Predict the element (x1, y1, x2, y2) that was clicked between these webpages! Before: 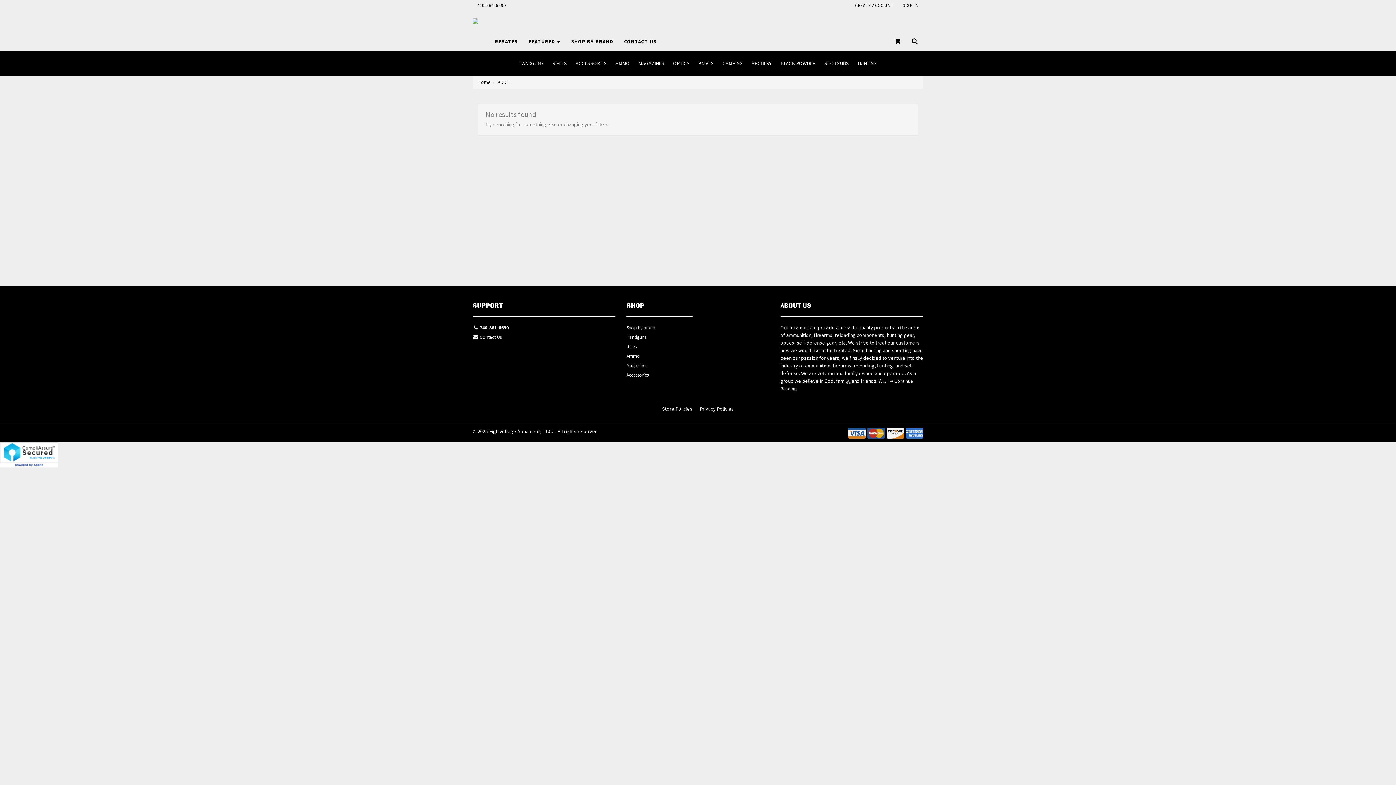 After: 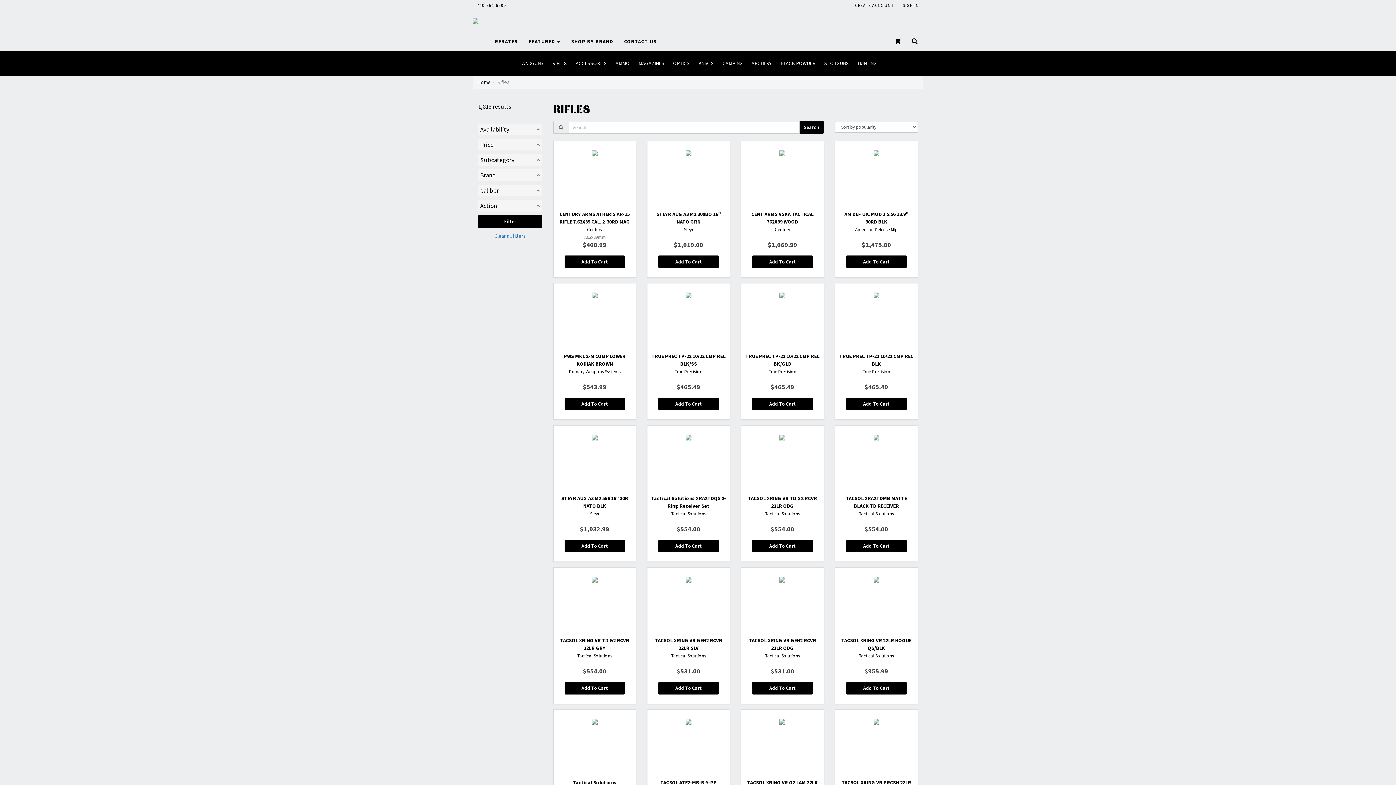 Action: bbox: (626, 342, 692, 352) label: Rifles